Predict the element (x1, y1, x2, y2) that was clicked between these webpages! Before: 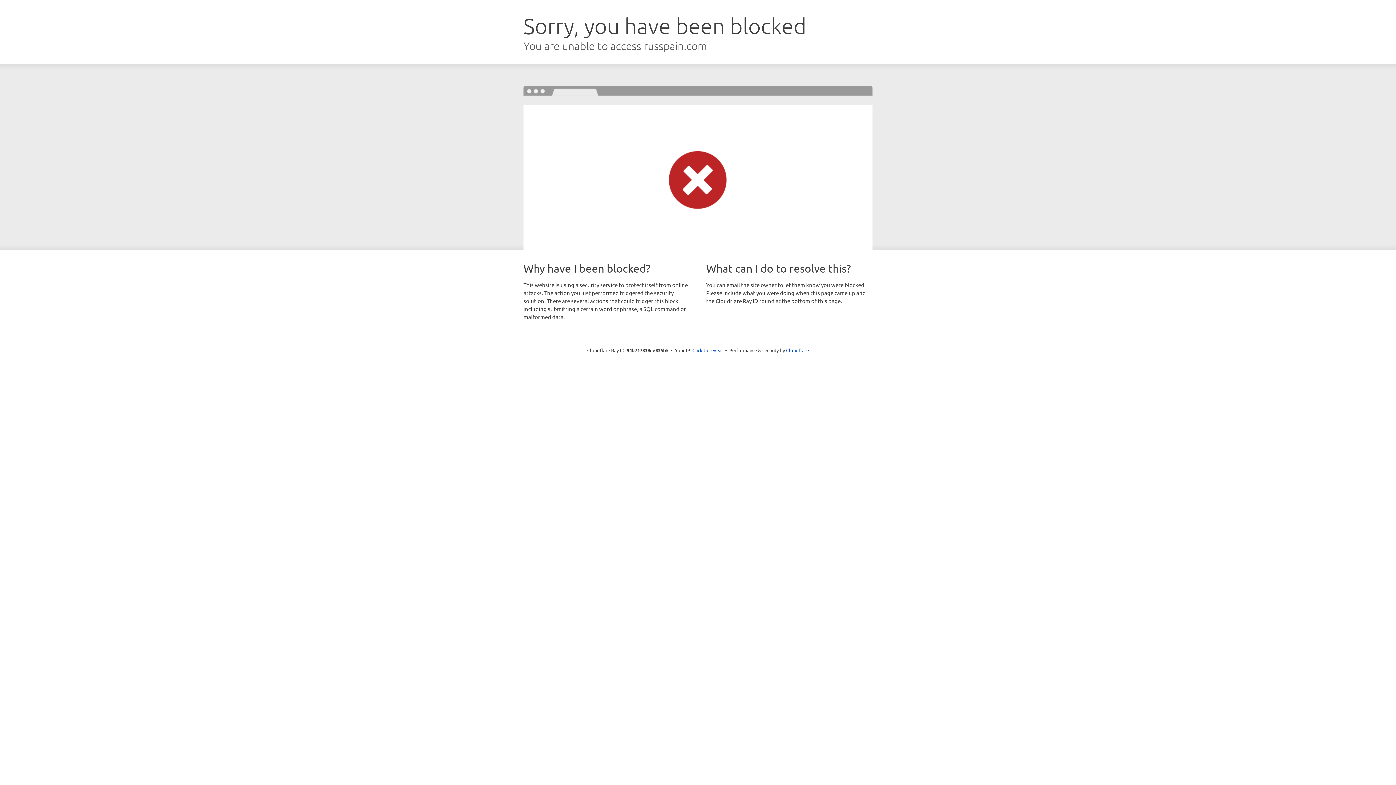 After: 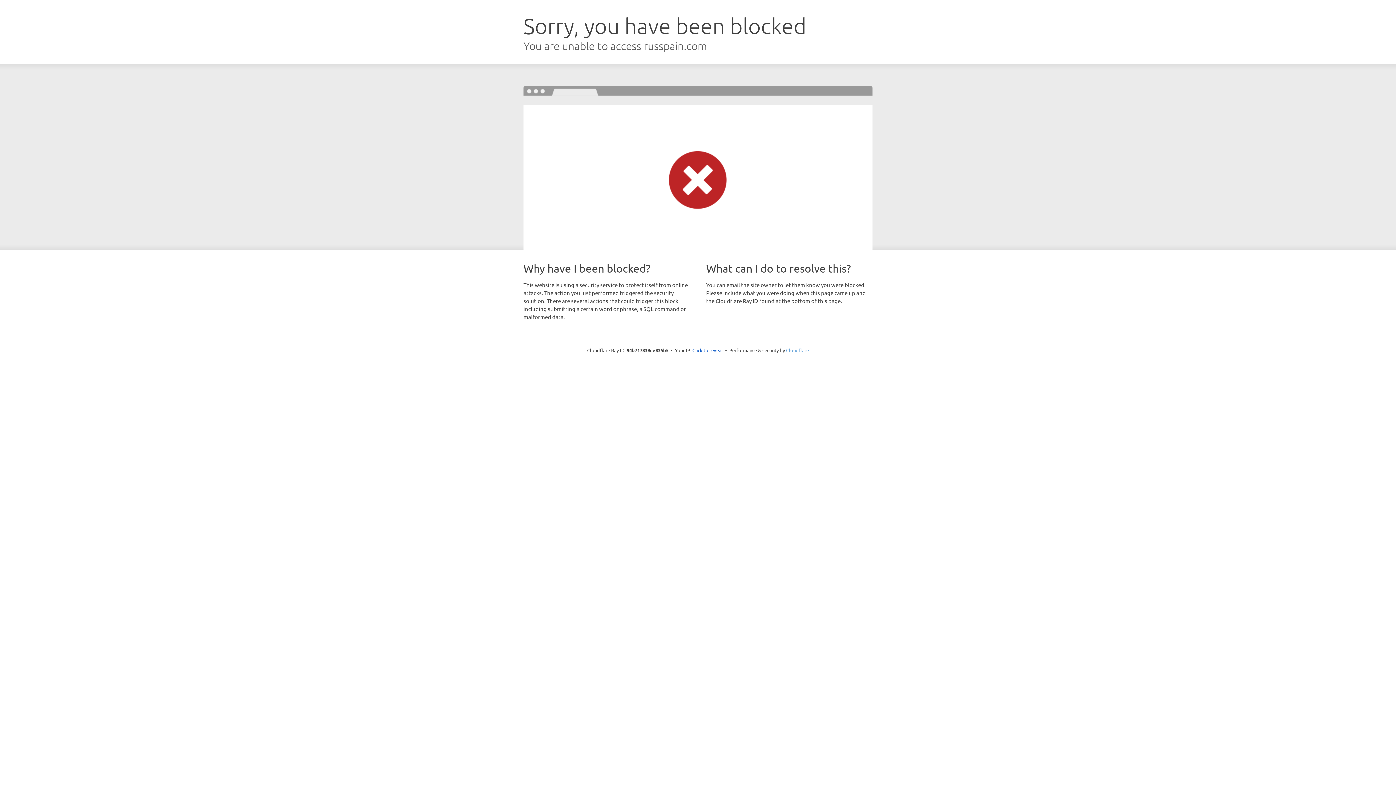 Action: label: Cloudflare bbox: (786, 347, 809, 353)